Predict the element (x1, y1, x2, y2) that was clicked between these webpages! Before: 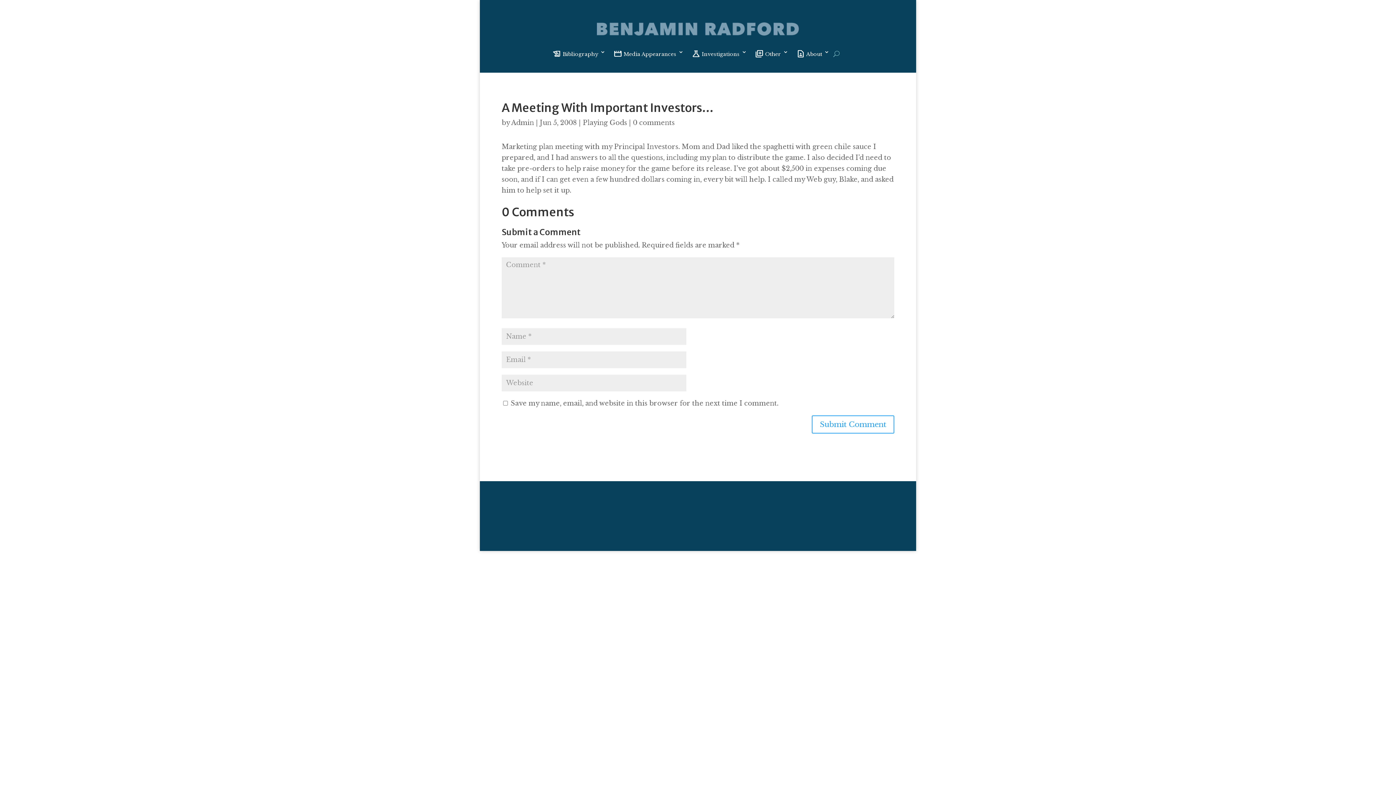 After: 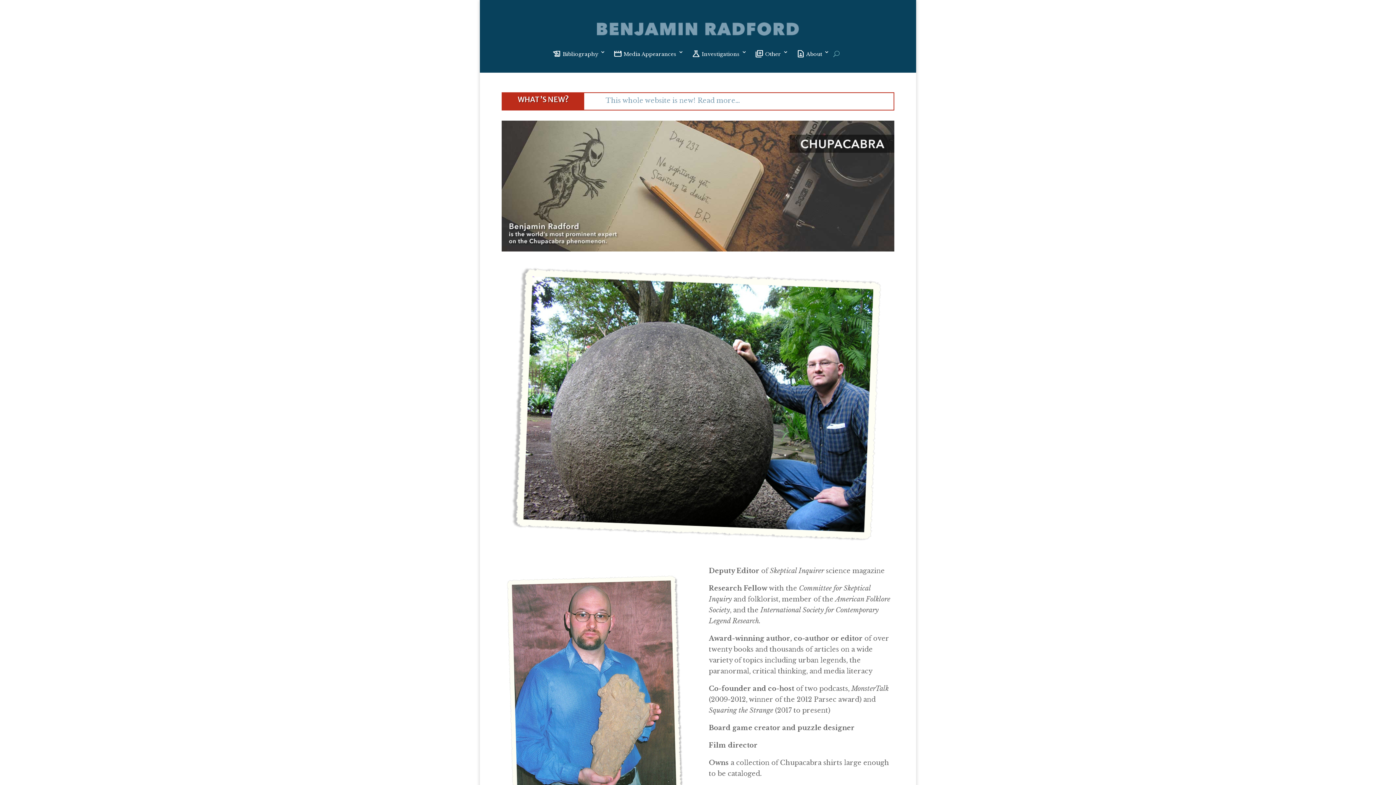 Action: bbox: (597, 29, 799, 37)